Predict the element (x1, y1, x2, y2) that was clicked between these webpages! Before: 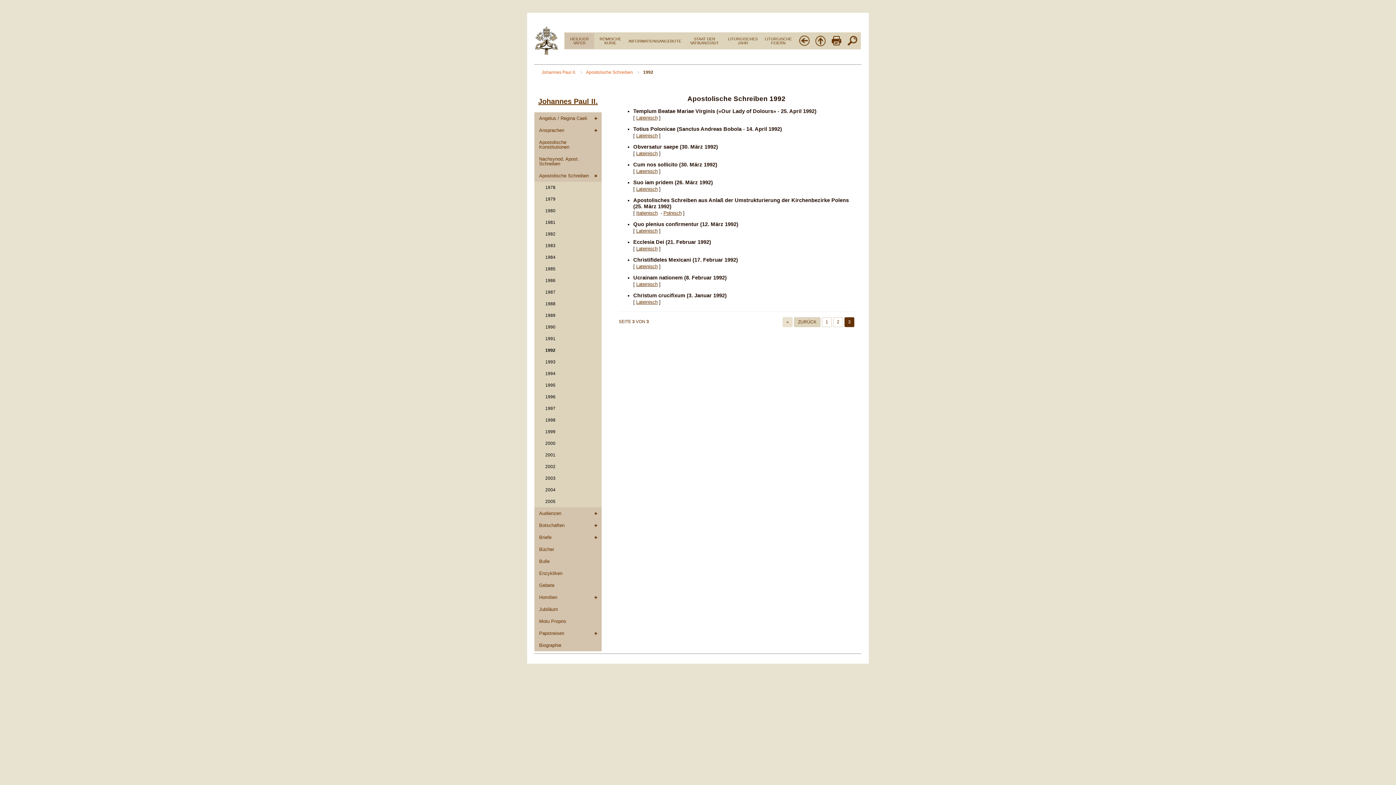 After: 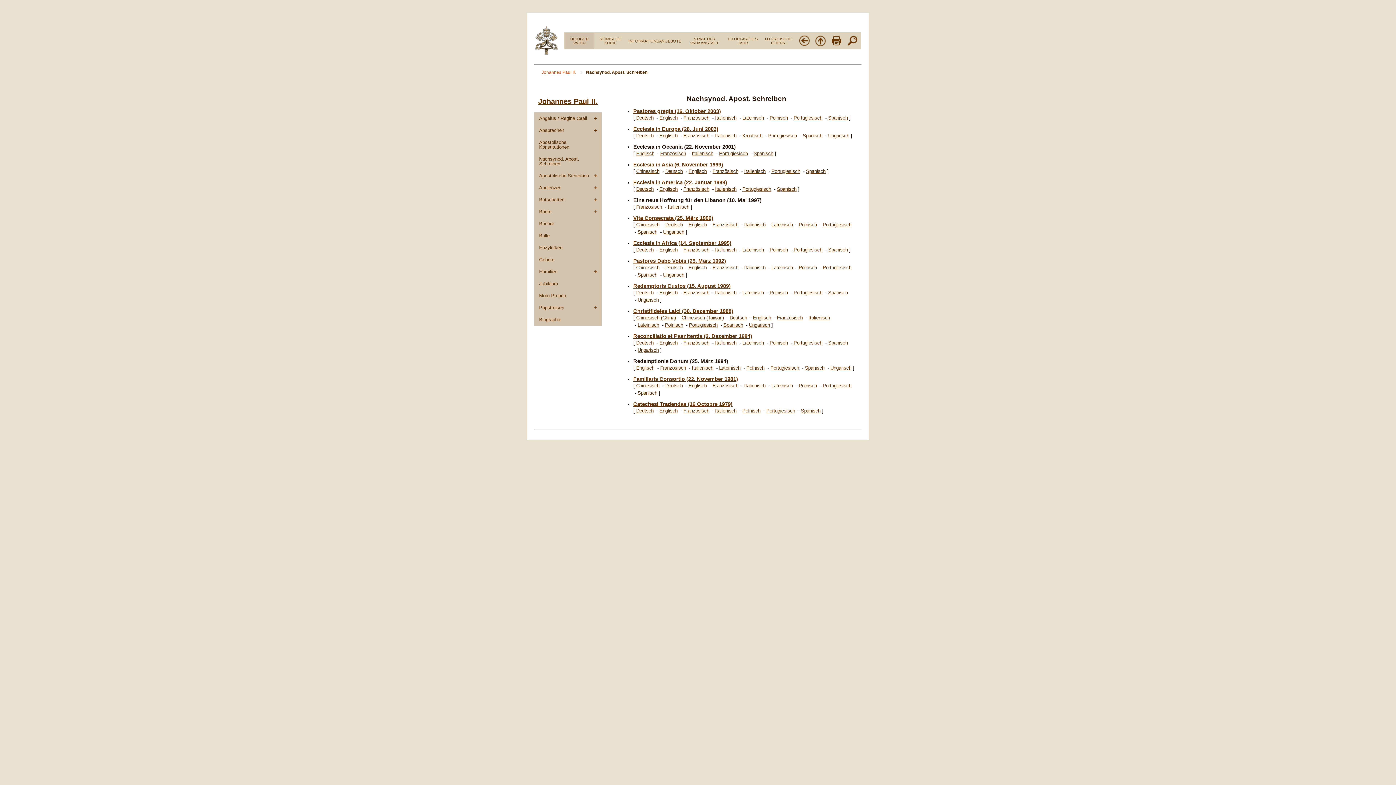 Action: bbox: (534, 153, 601, 169) label: Nachsynod. Apost. Schreiben